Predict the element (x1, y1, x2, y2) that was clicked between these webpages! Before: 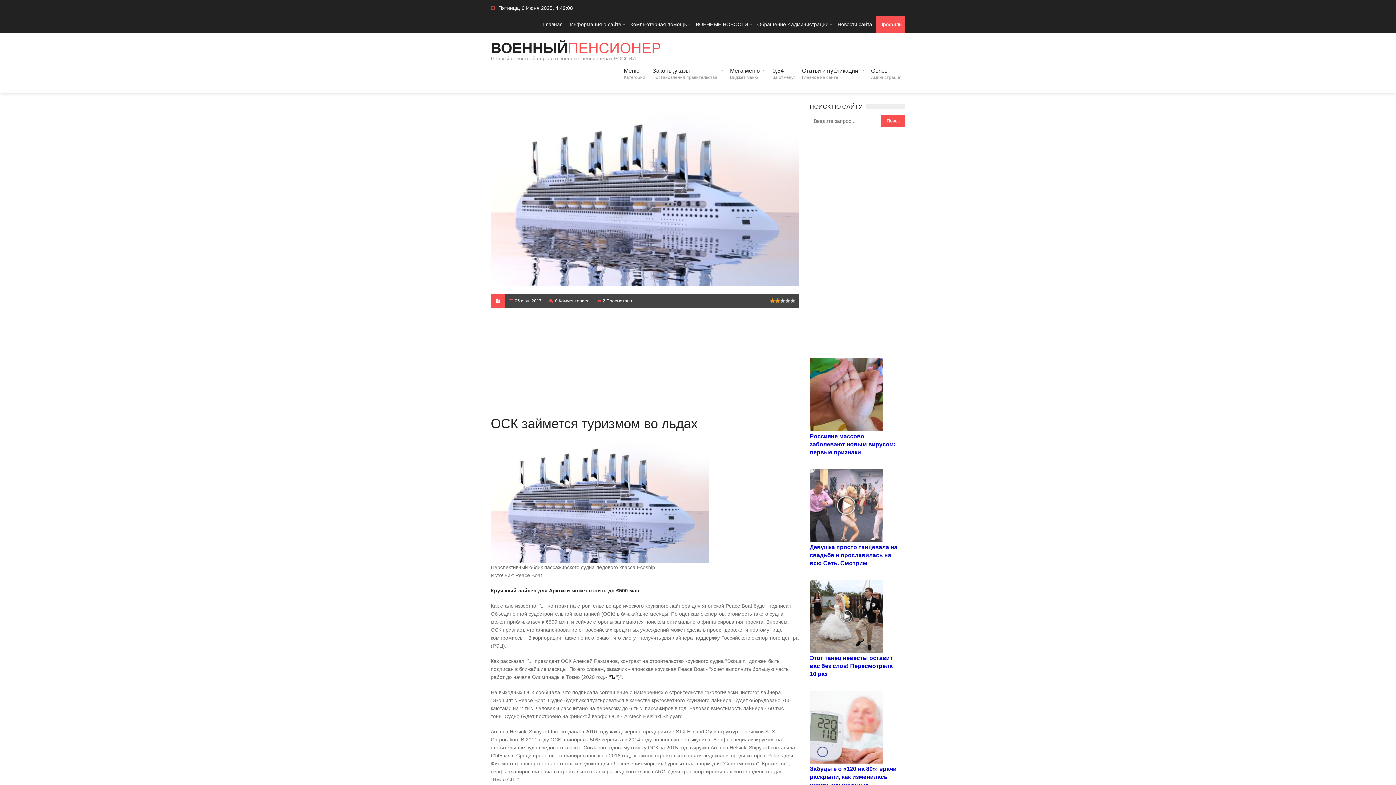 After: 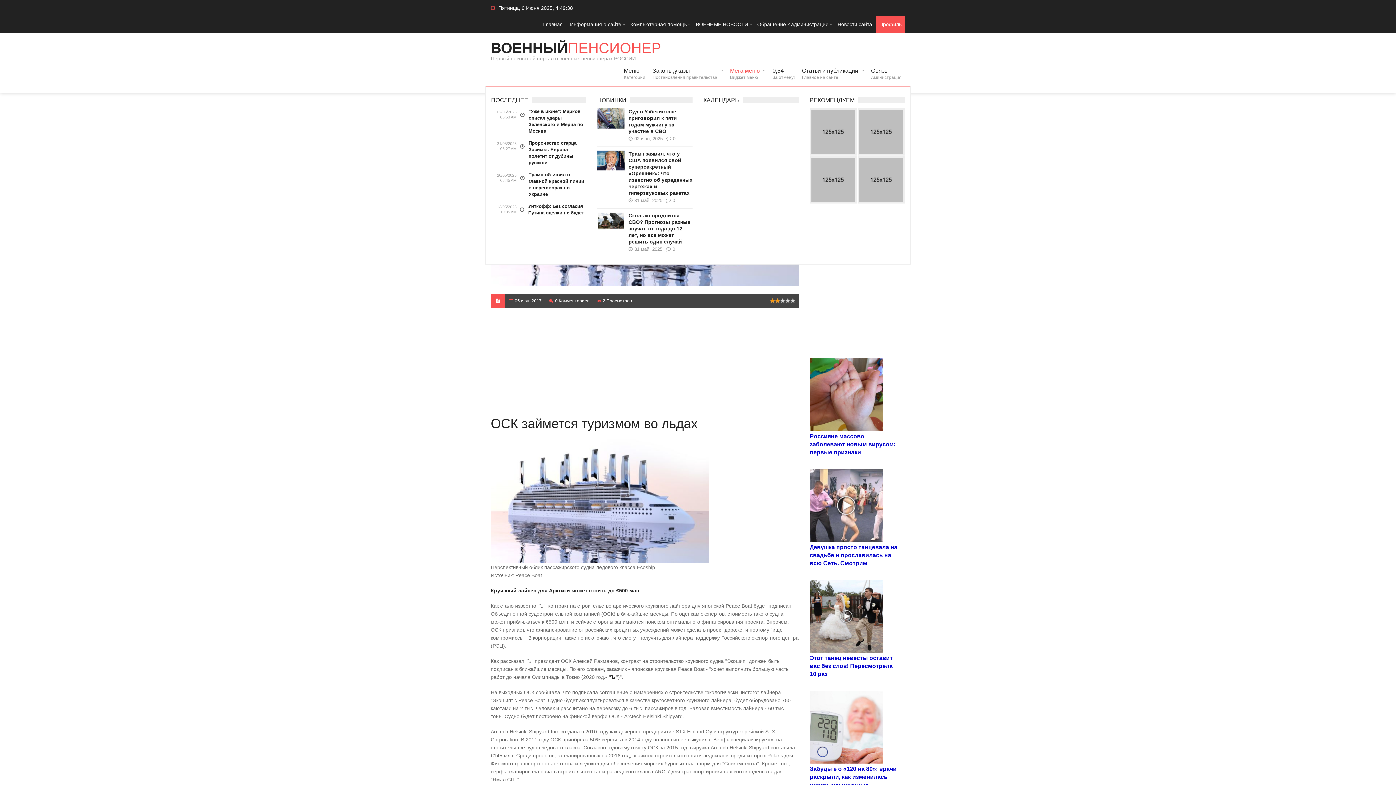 Action: label: Мега меню
Виджет меню bbox: (726, 61, 769, 85)